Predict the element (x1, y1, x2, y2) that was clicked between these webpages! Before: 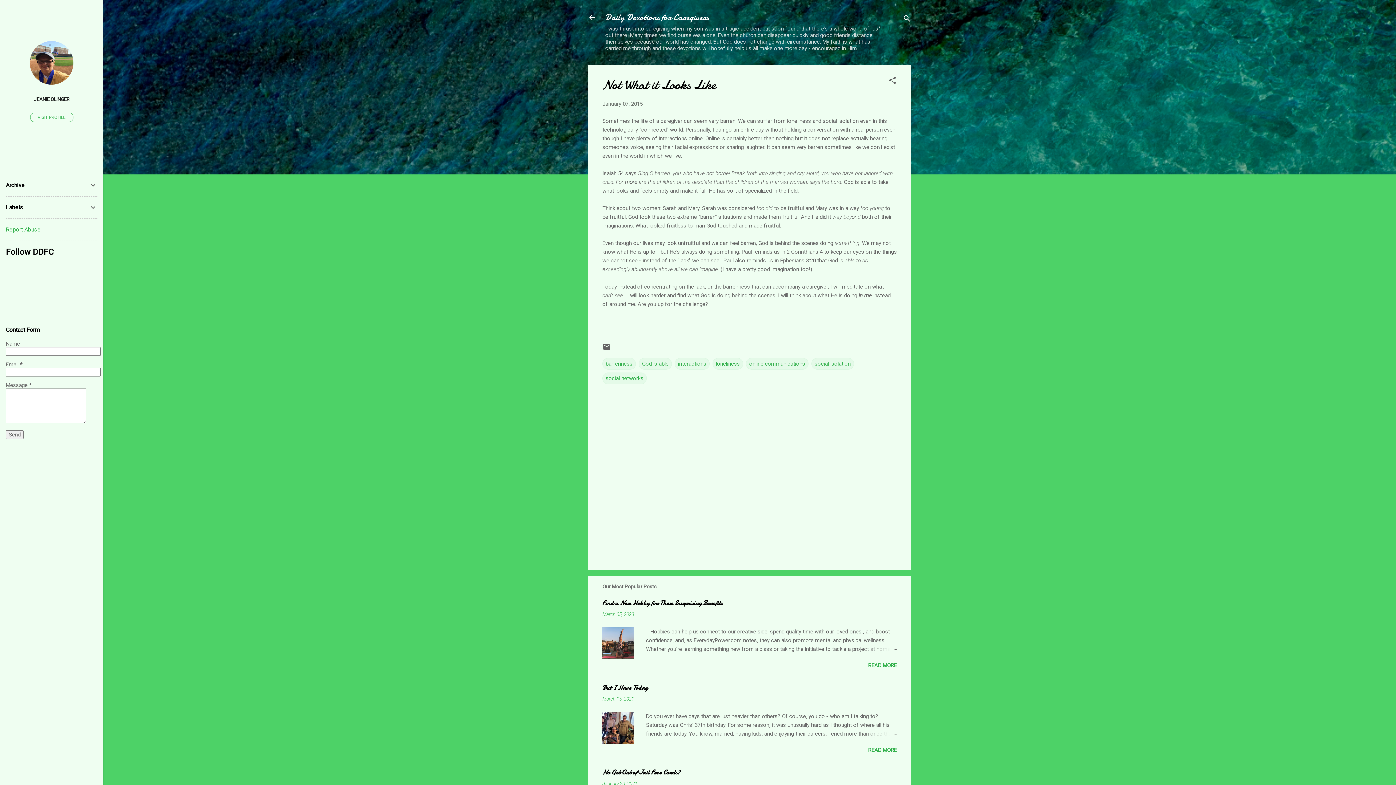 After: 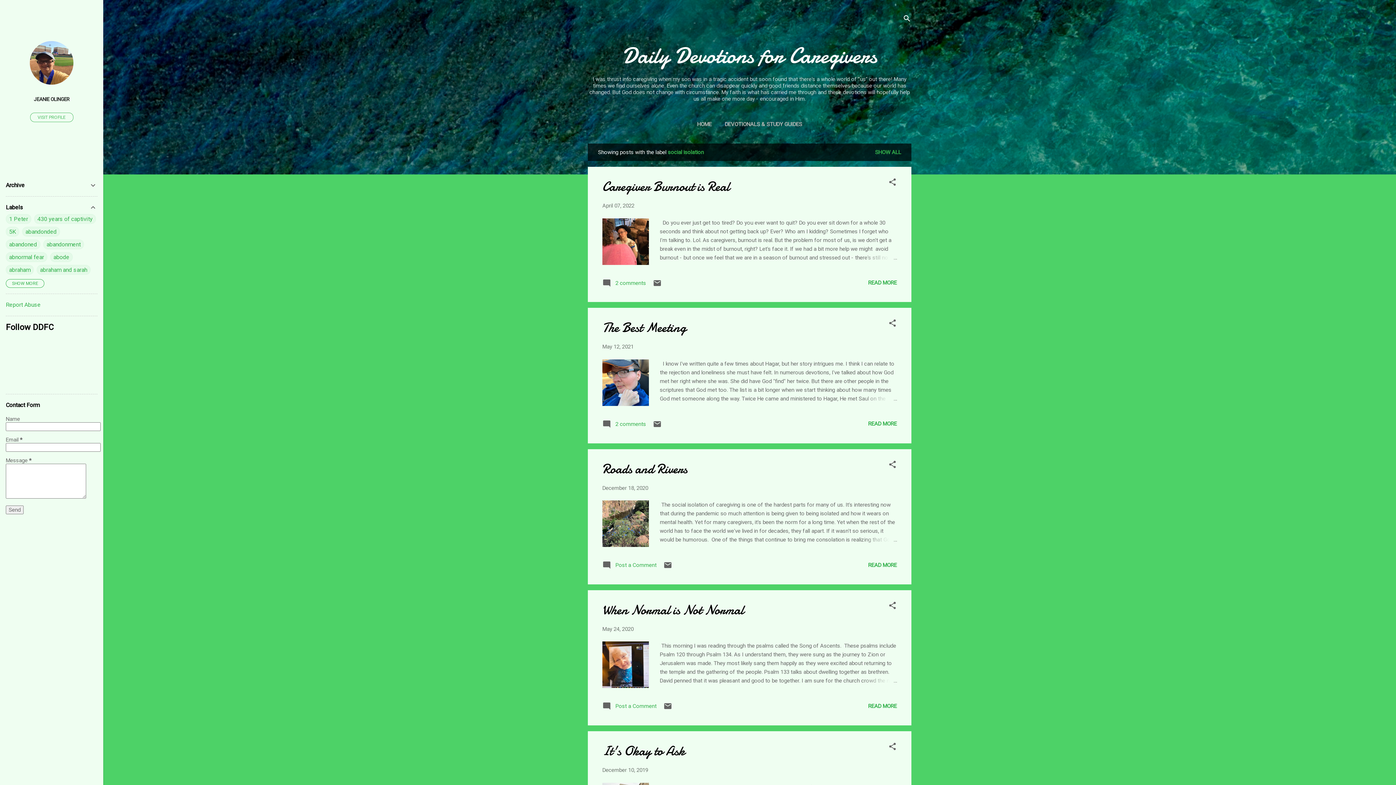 Action: bbox: (811, 358, 854, 369) label: social isolation